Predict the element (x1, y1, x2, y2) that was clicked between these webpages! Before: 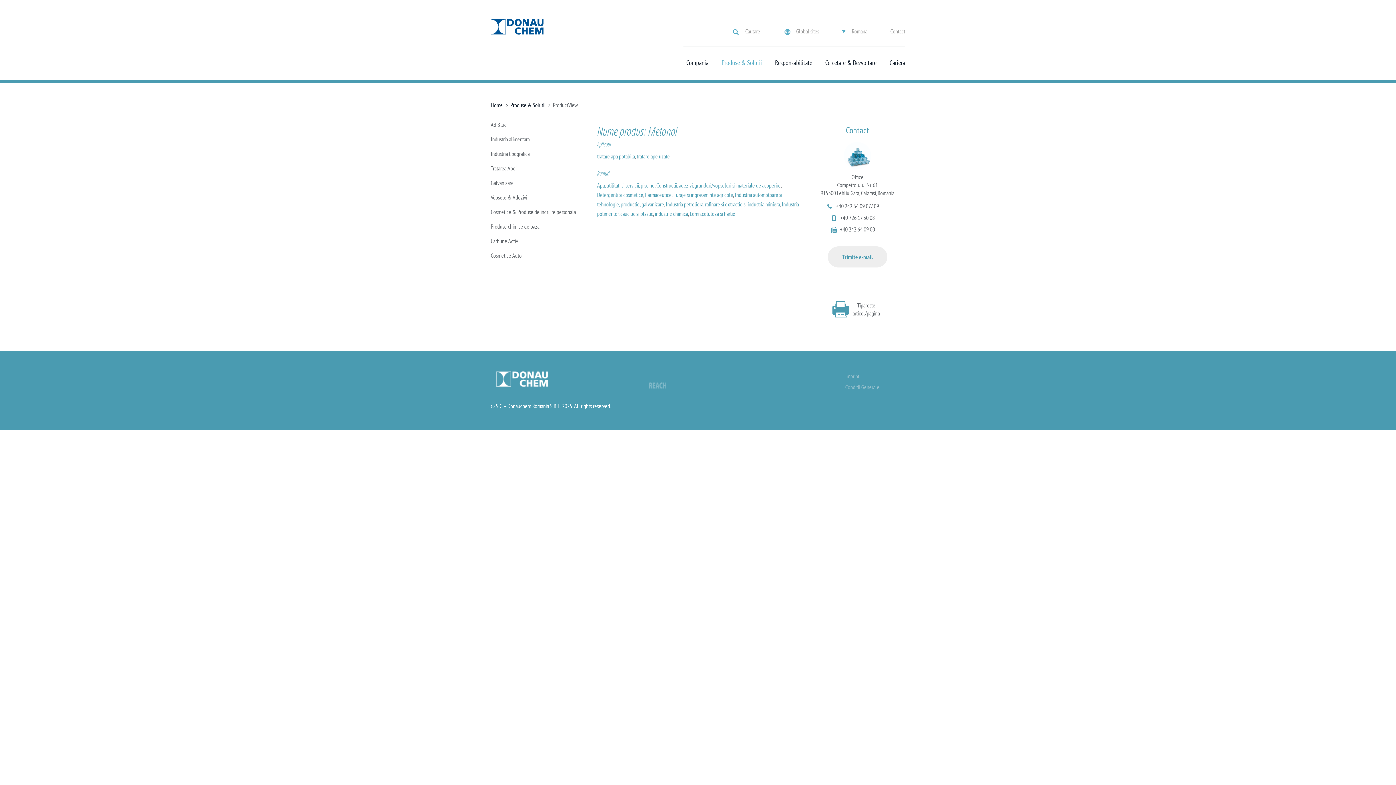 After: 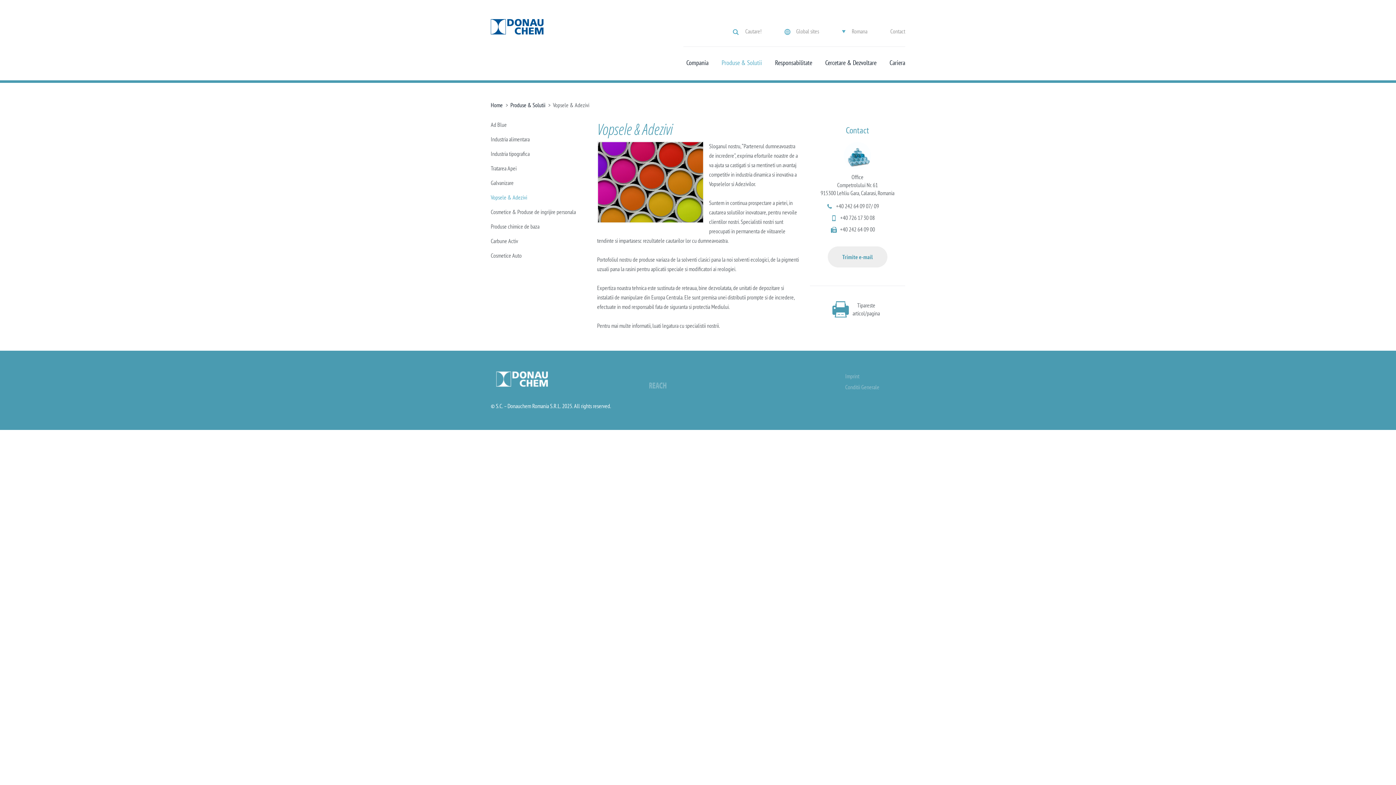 Action: bbox: (490, 193, 527, 201) label: Vopsele & Adezivi